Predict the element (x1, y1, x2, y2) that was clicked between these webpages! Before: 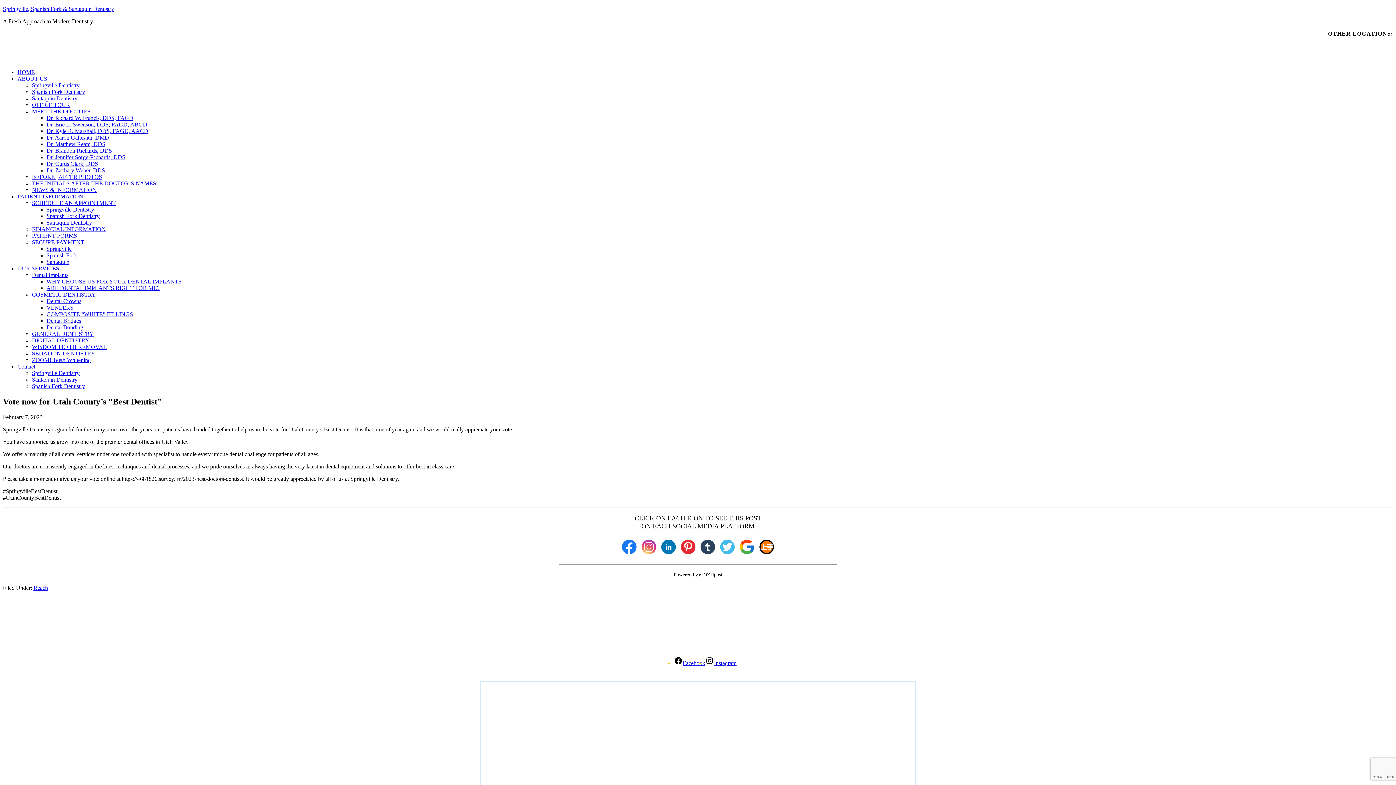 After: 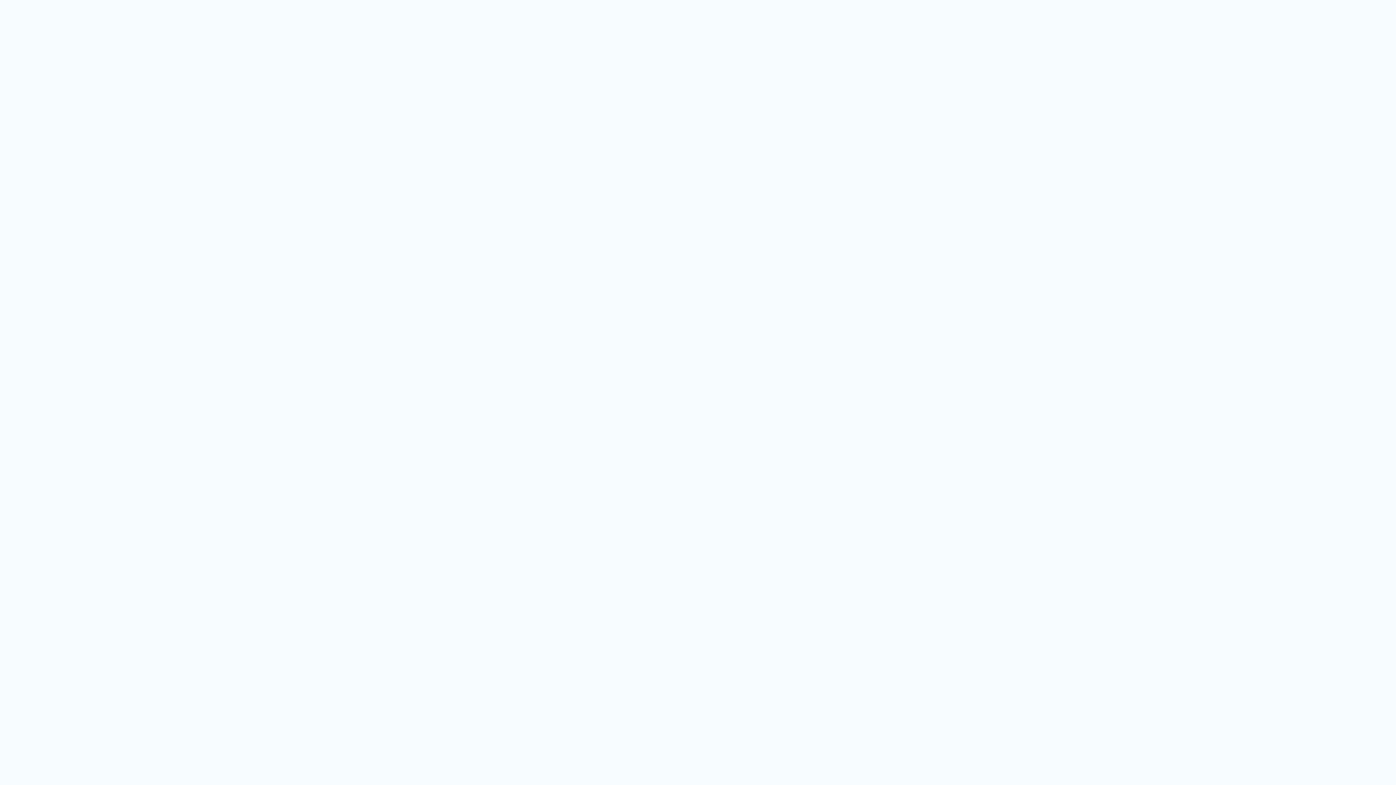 Action: bbox: (32, 239, 84, 245) label: SECURE PAYMENT